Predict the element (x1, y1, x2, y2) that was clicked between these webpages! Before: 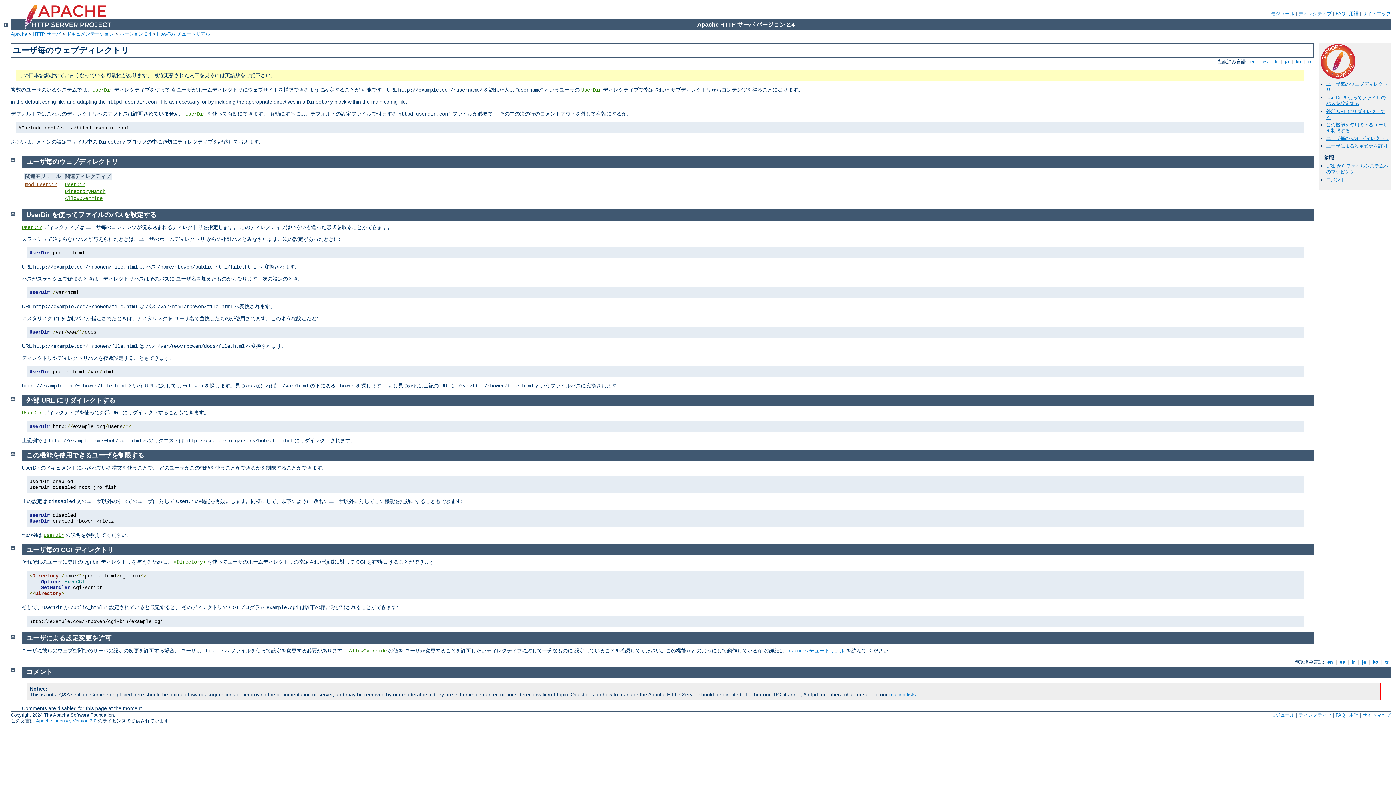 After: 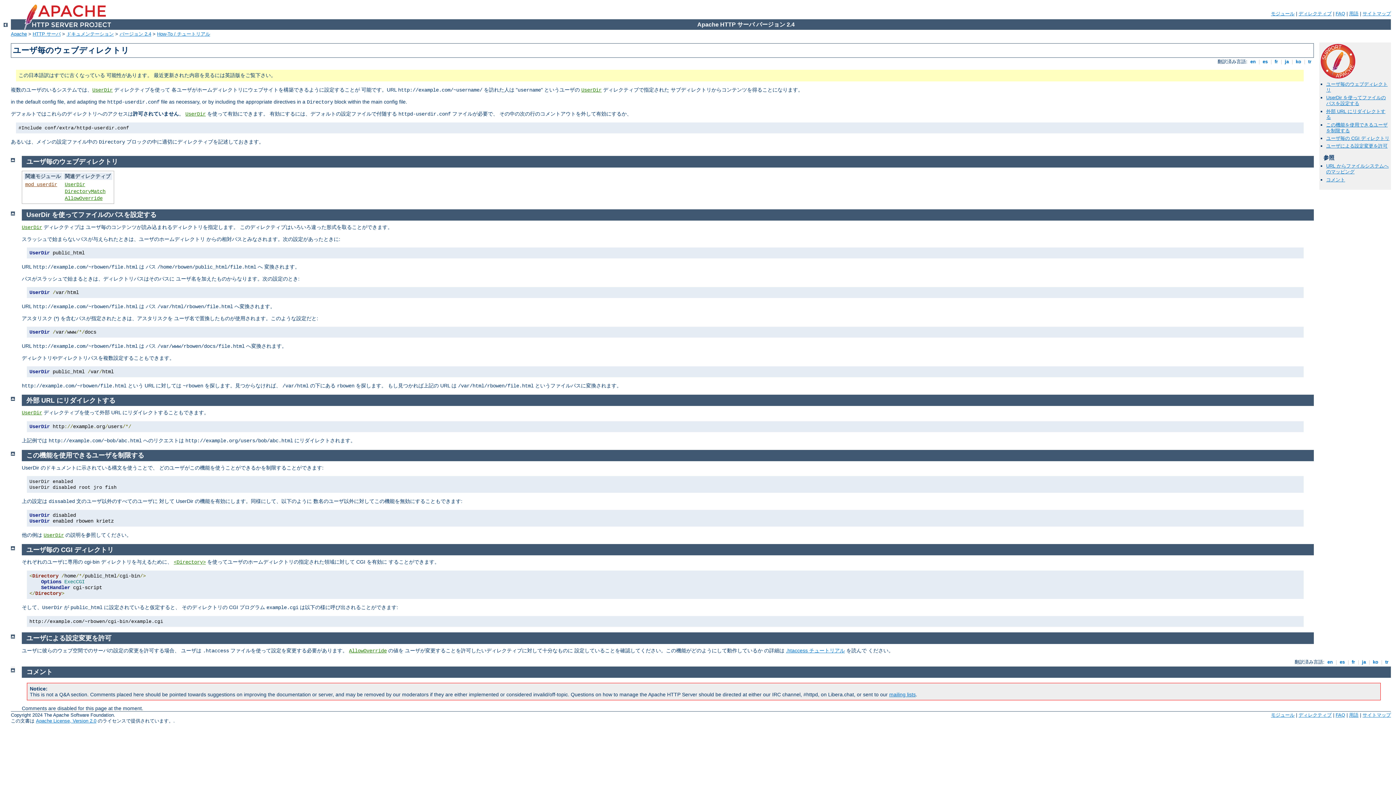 Action: bbox: (10, 667, 14, 672)